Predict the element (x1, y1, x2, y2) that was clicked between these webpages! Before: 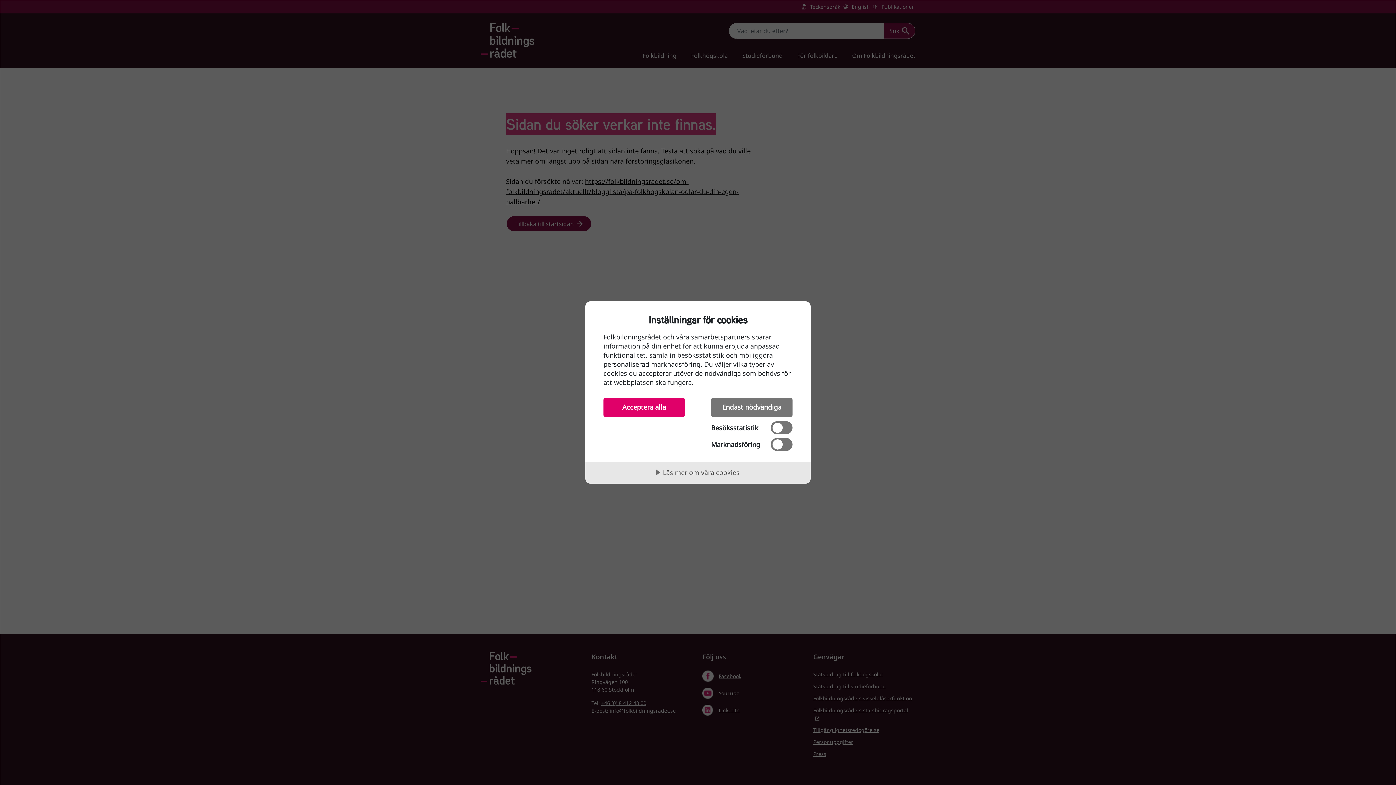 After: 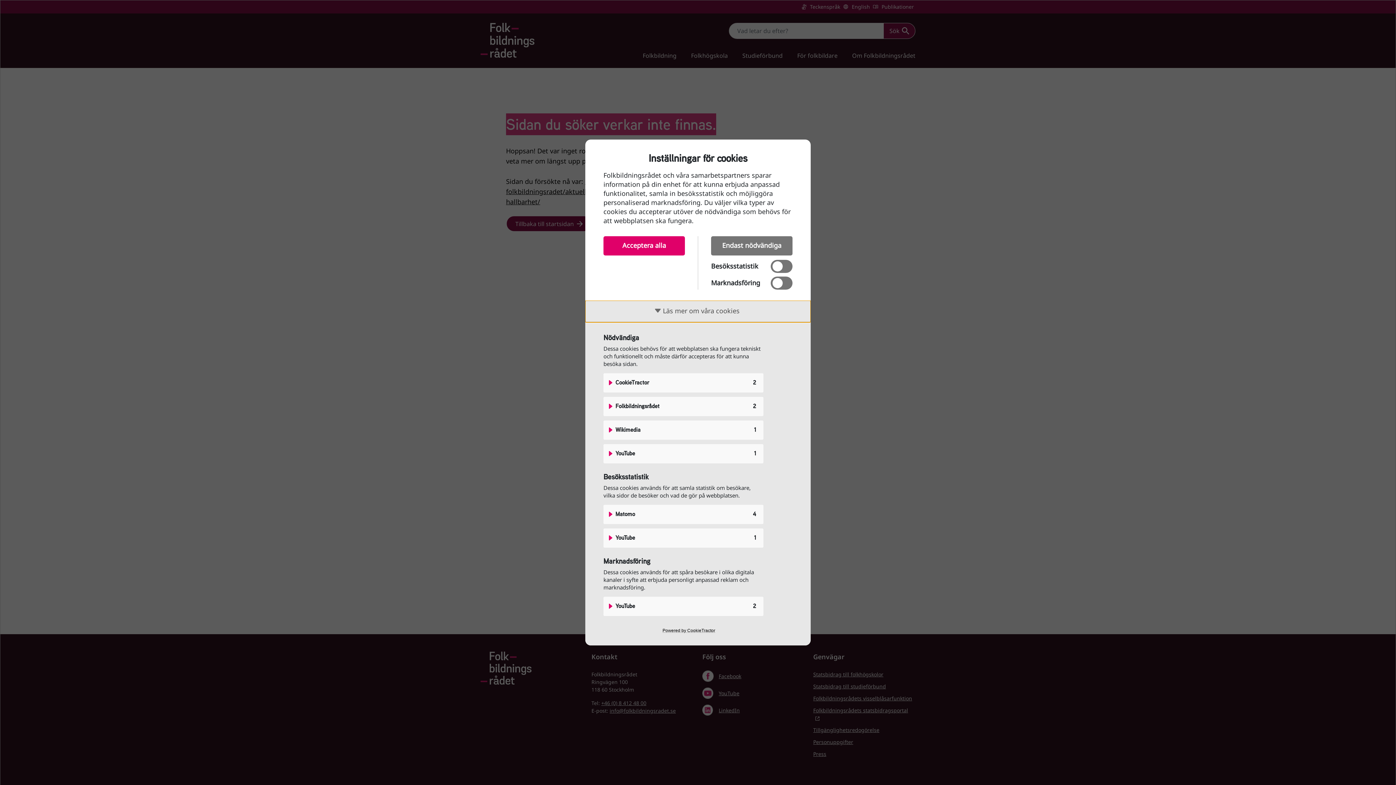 Action: bbox: (585, 462, 810, 484) label: Läs mer om våra cookies